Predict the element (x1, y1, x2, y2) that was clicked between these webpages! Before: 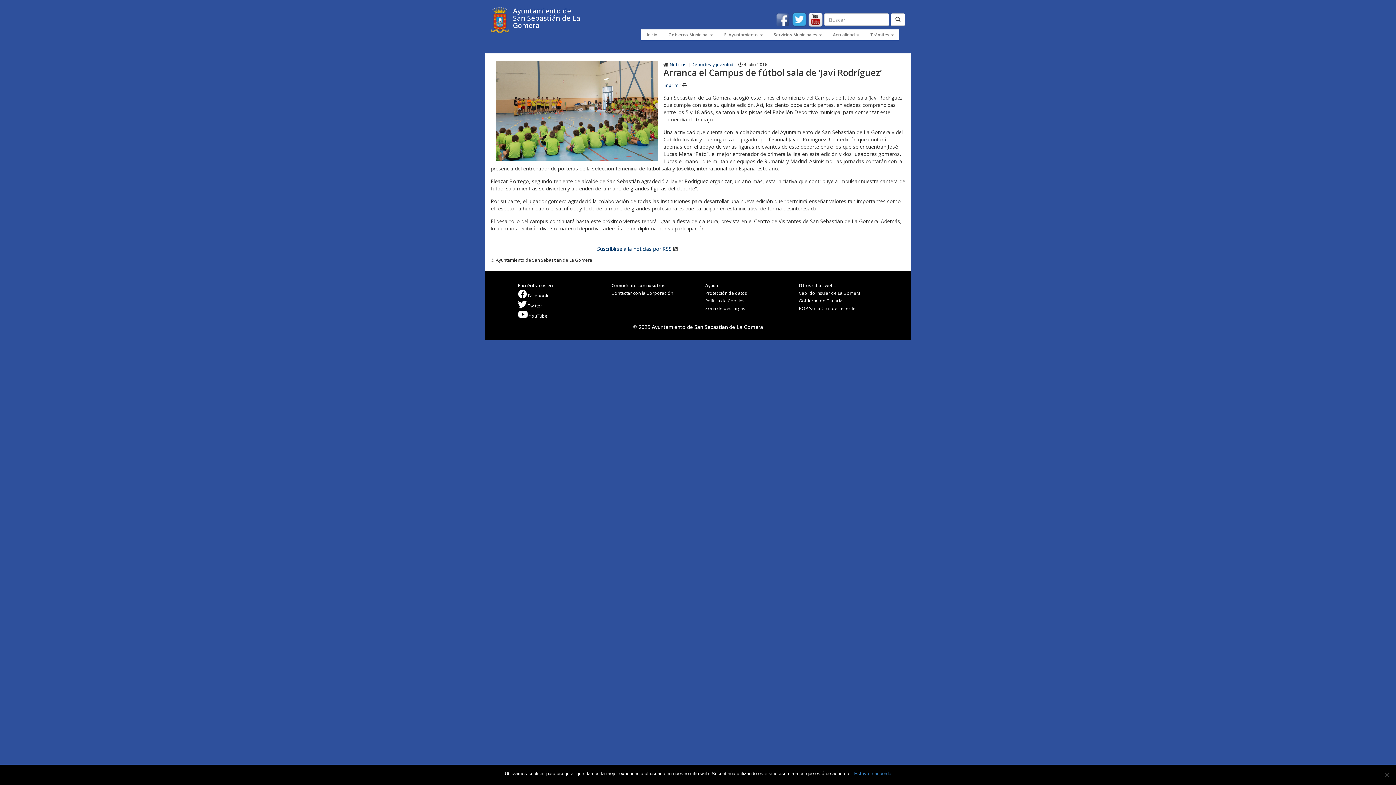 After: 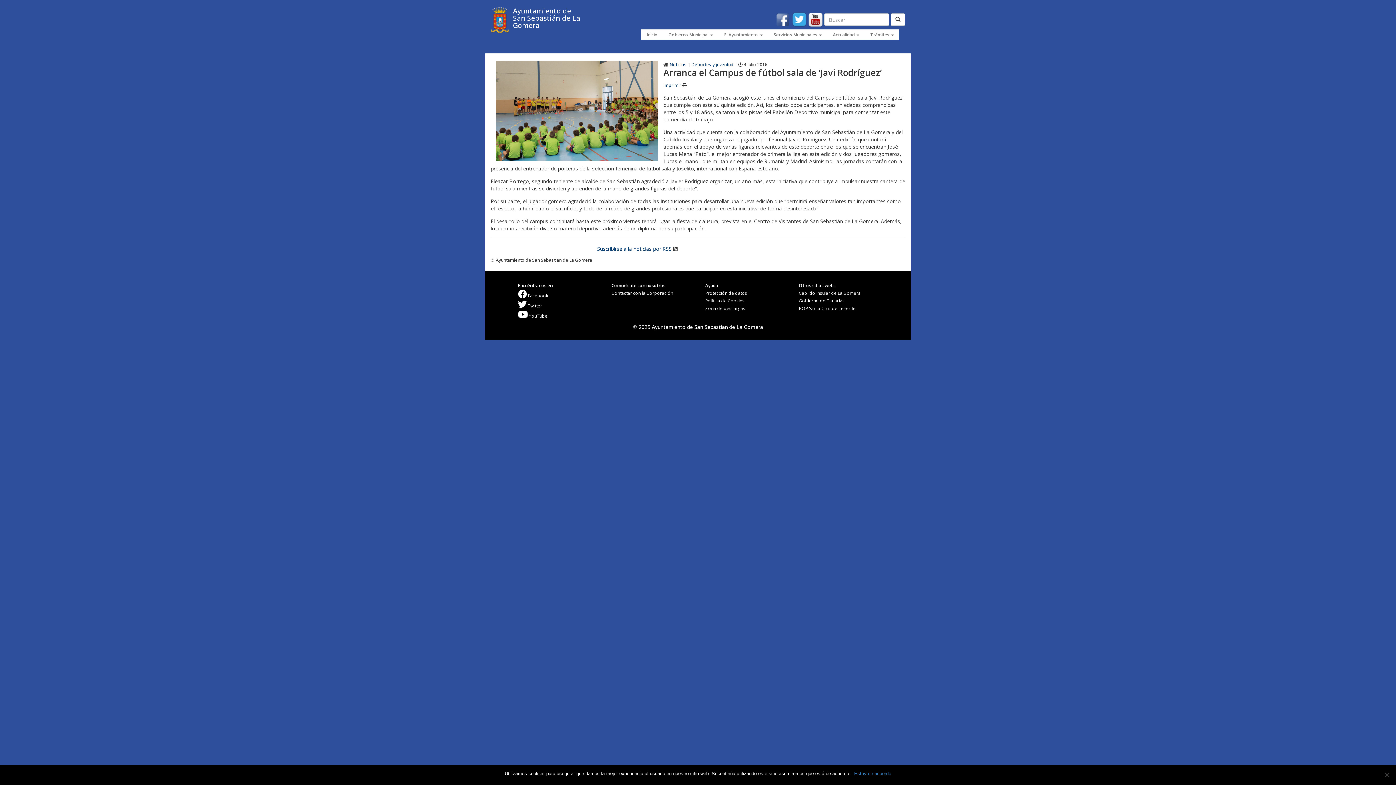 Action: bbox: (808, 15, 822, 22)